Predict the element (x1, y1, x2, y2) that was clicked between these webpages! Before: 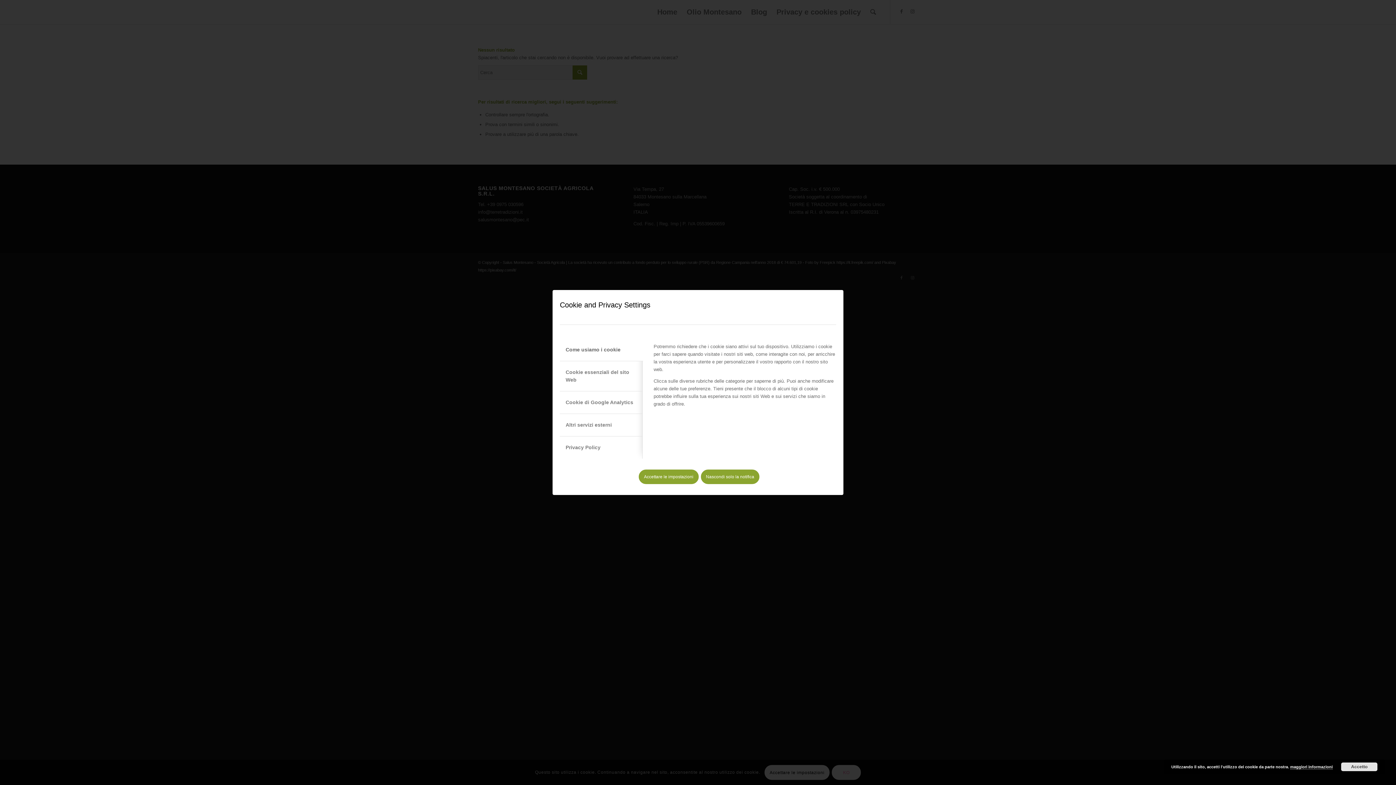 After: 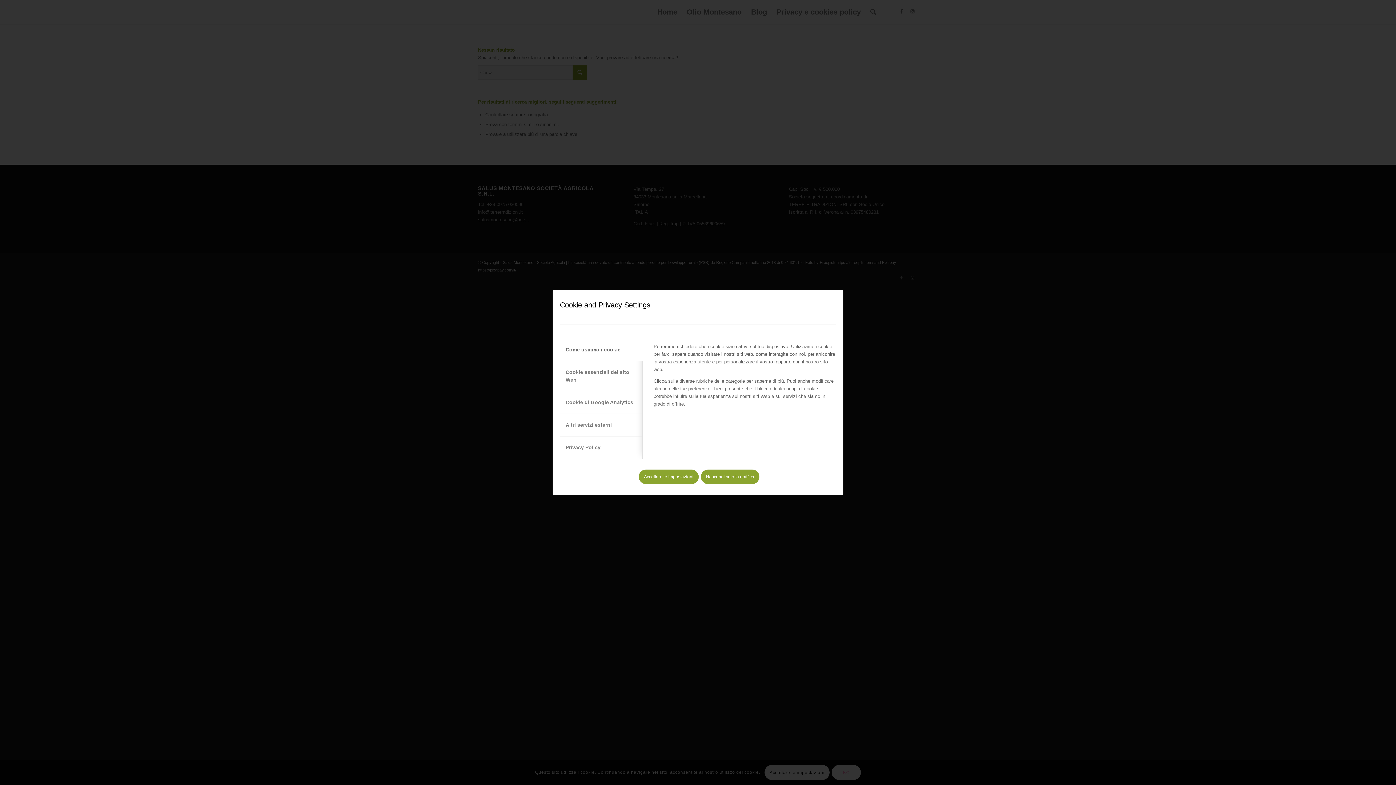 Action: bbox: (1341, 762, 1377, 771) label: Accetto